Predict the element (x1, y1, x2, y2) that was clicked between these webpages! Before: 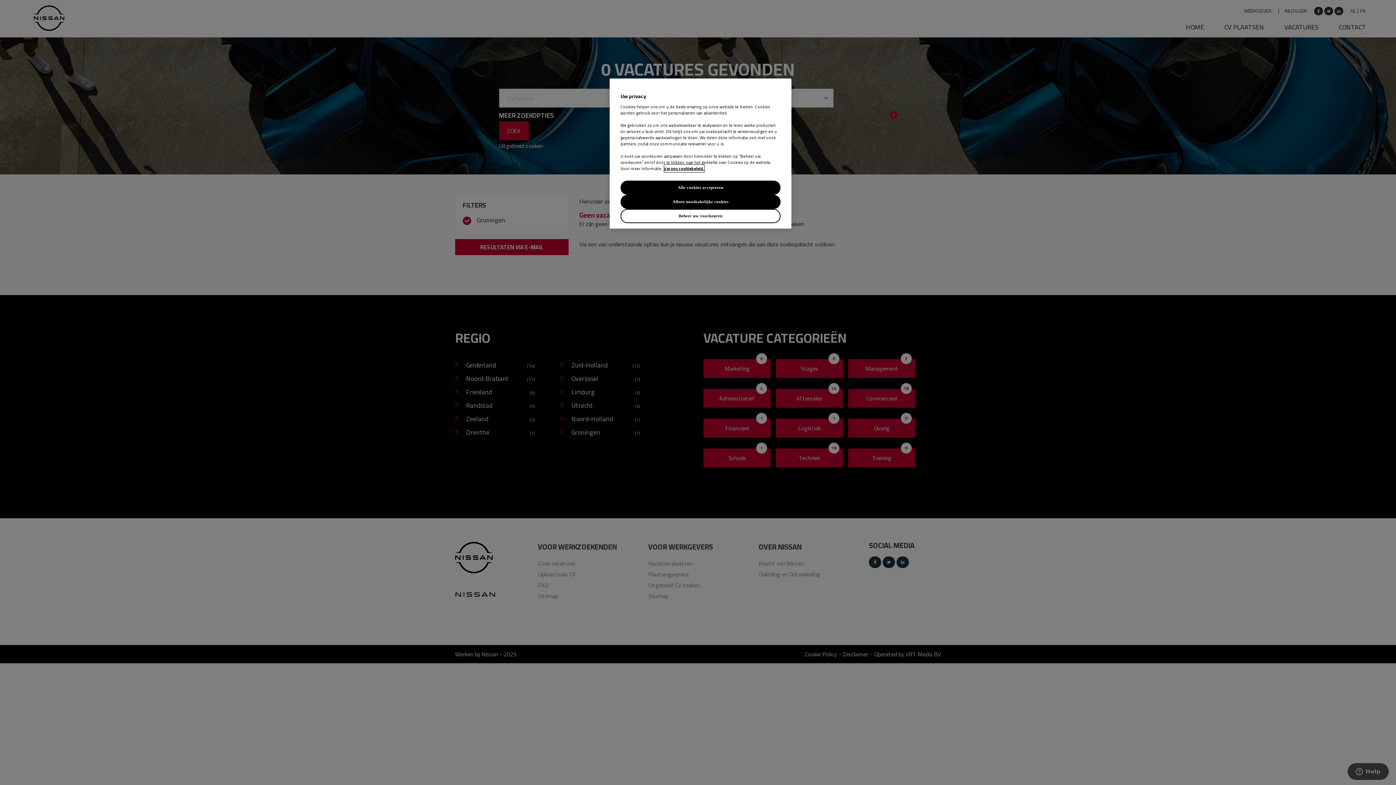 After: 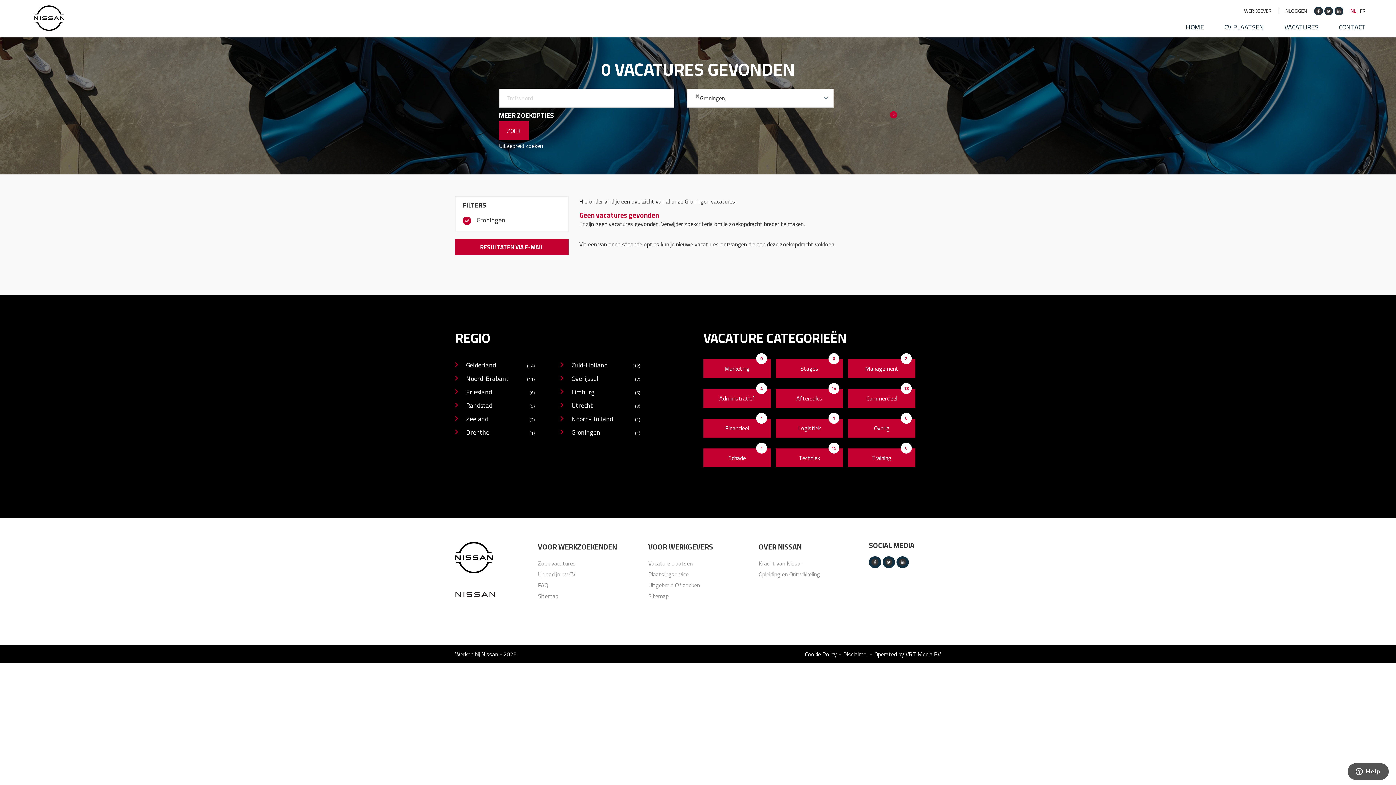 Action: bbox: (620, 180, 780, 194) label: Alle cookies accepteren